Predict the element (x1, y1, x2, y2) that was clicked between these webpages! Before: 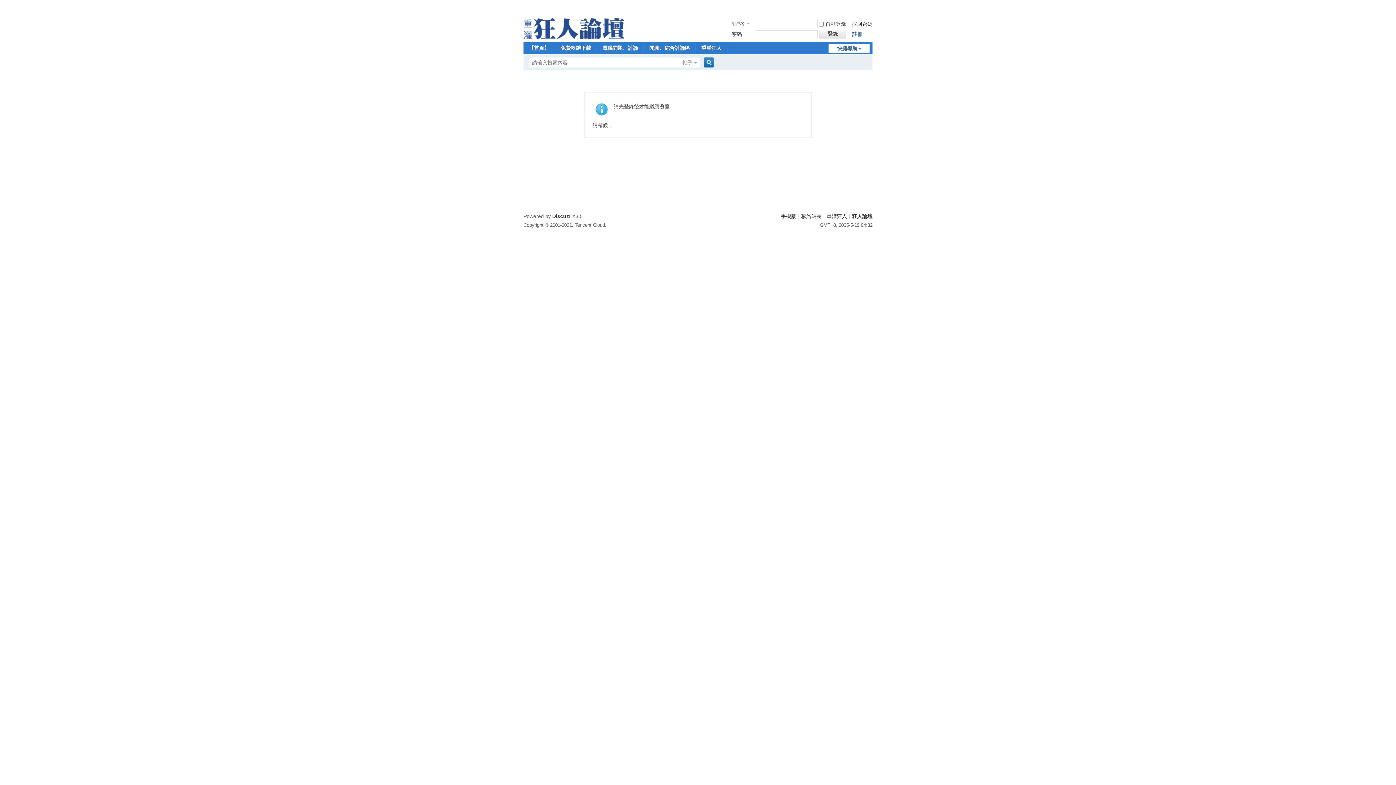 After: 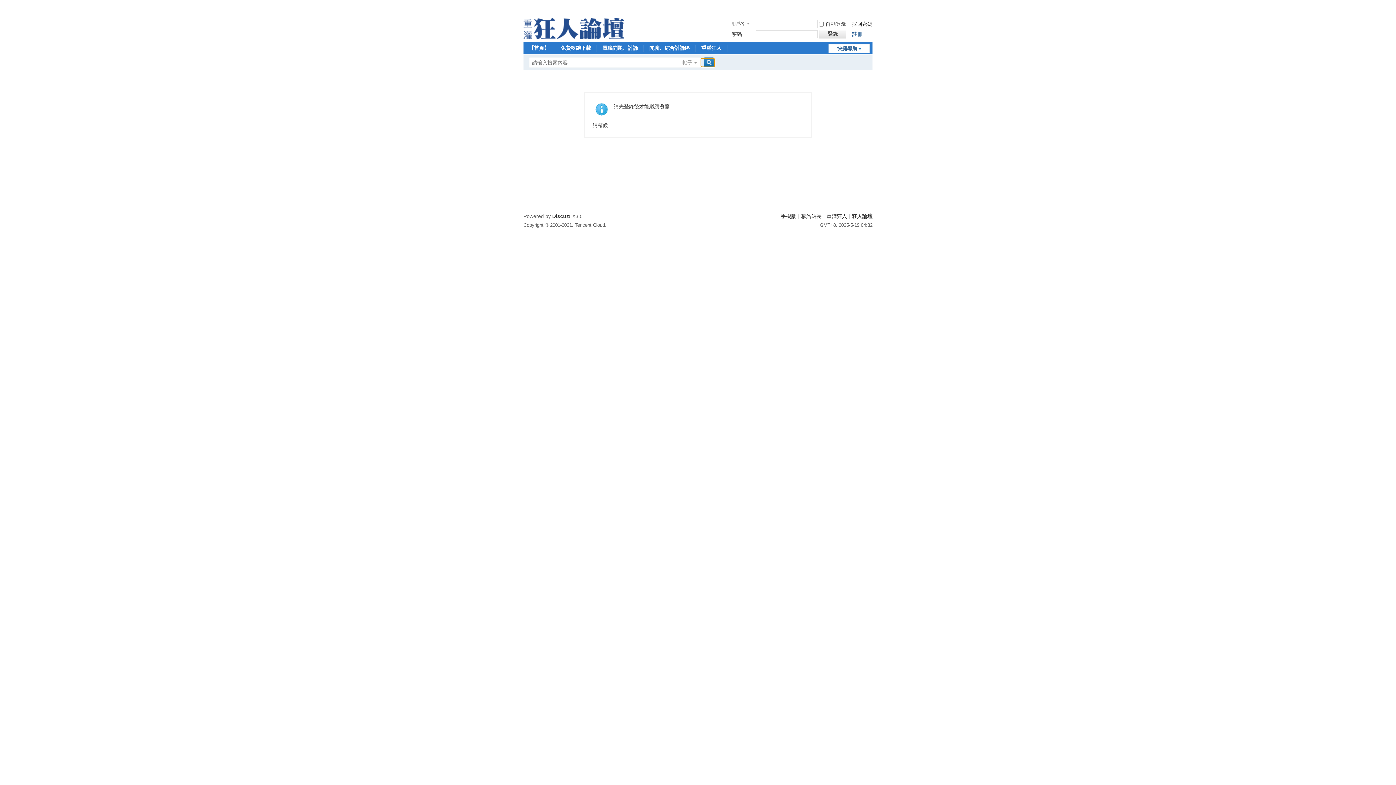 Action: bbox: (701, 58, 714, 66) label: 搜索